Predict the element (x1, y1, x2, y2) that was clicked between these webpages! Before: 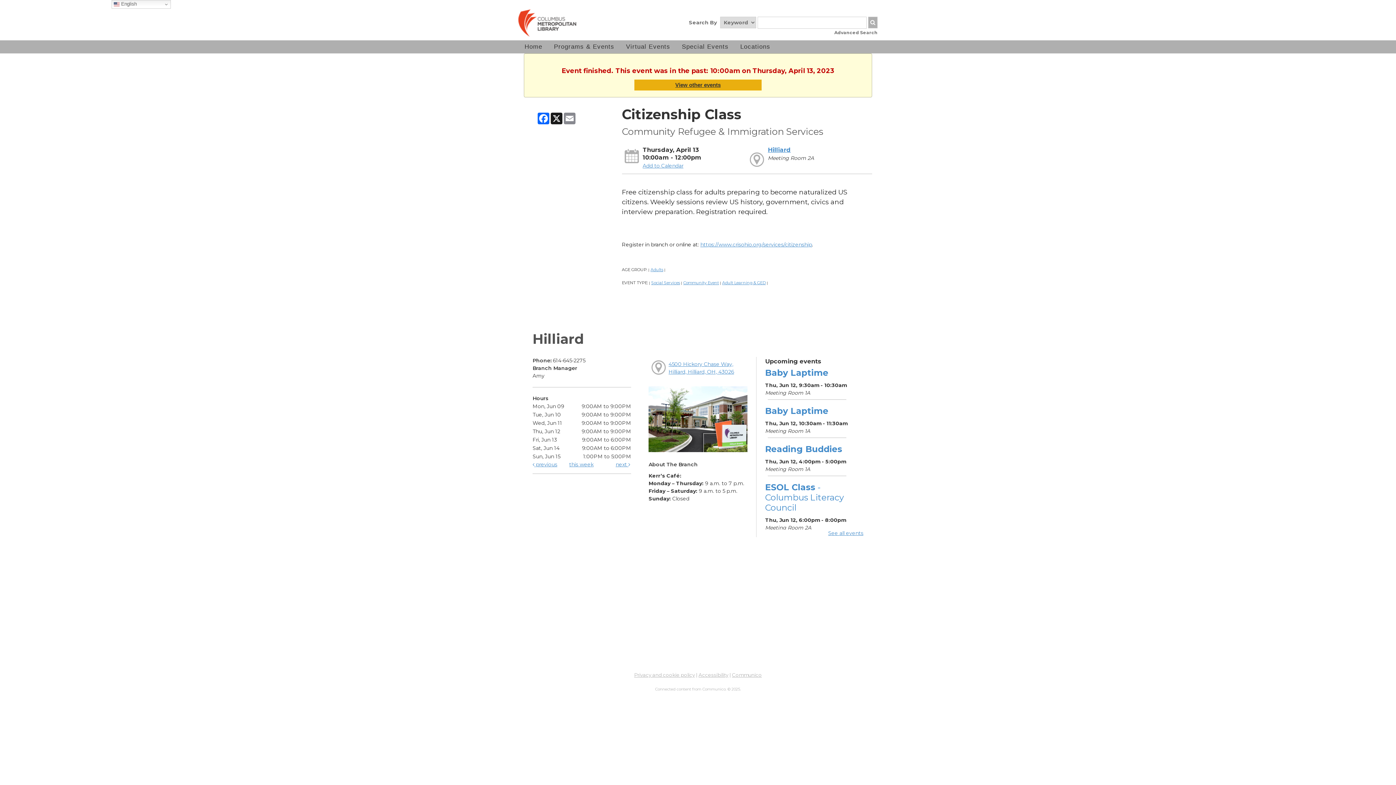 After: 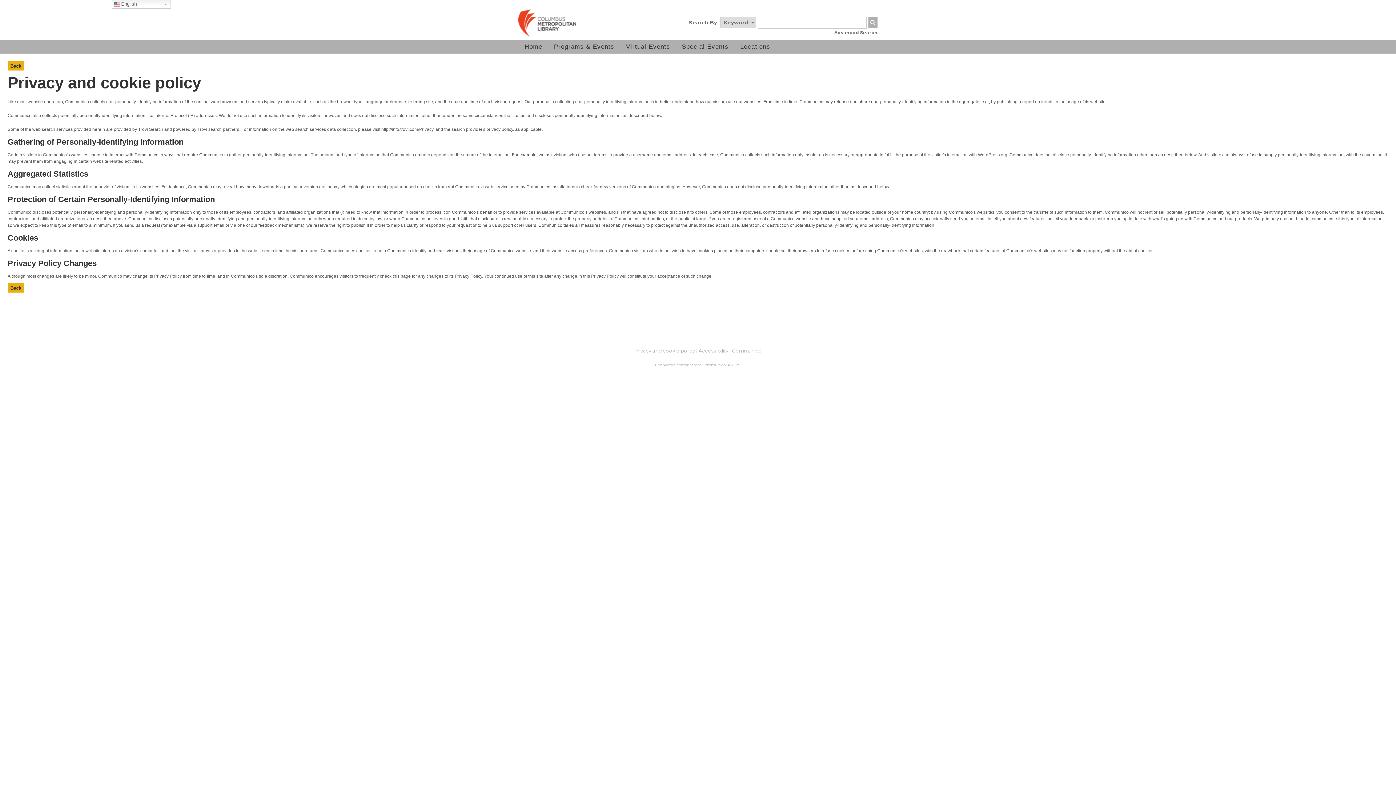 Action: bbox: (634, 672, 695, 678) label: Privacy and cookie policy